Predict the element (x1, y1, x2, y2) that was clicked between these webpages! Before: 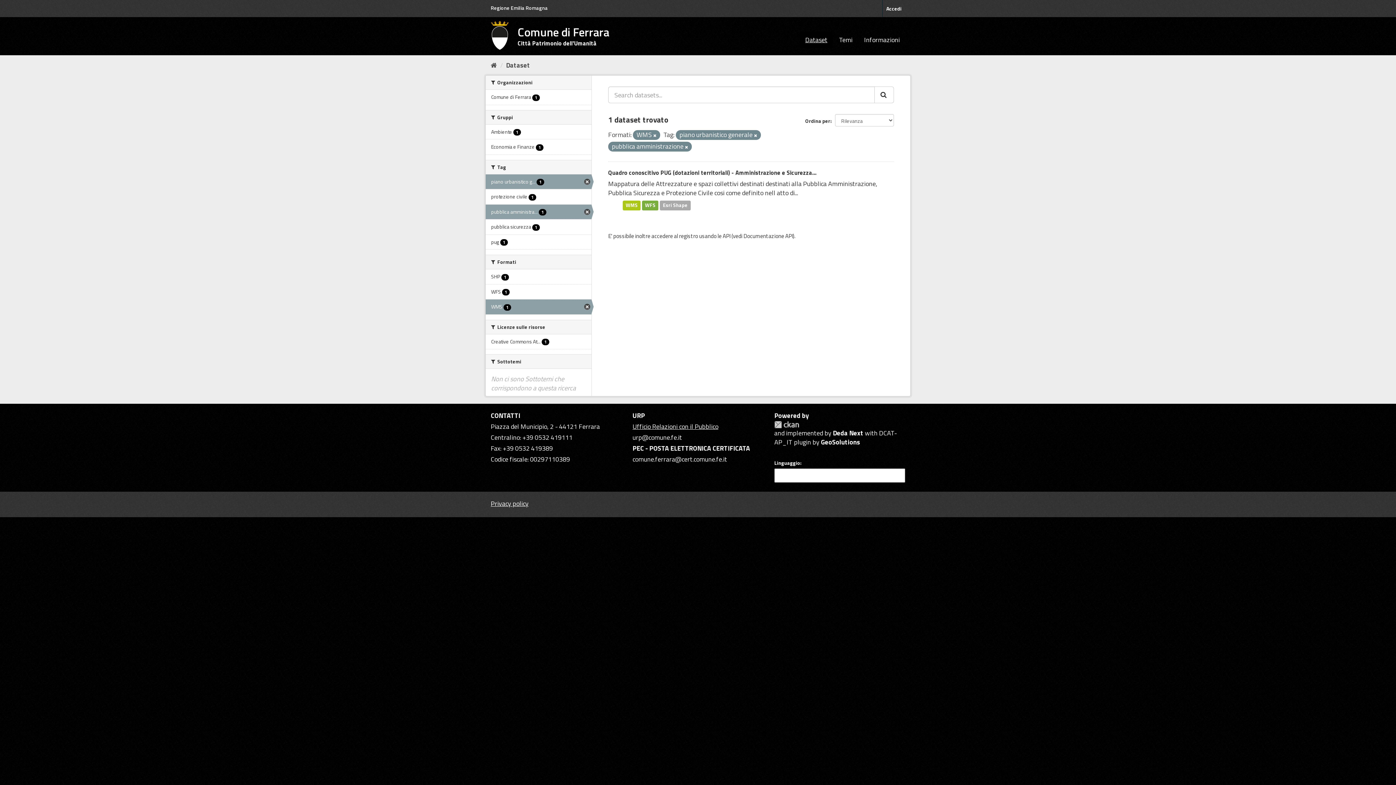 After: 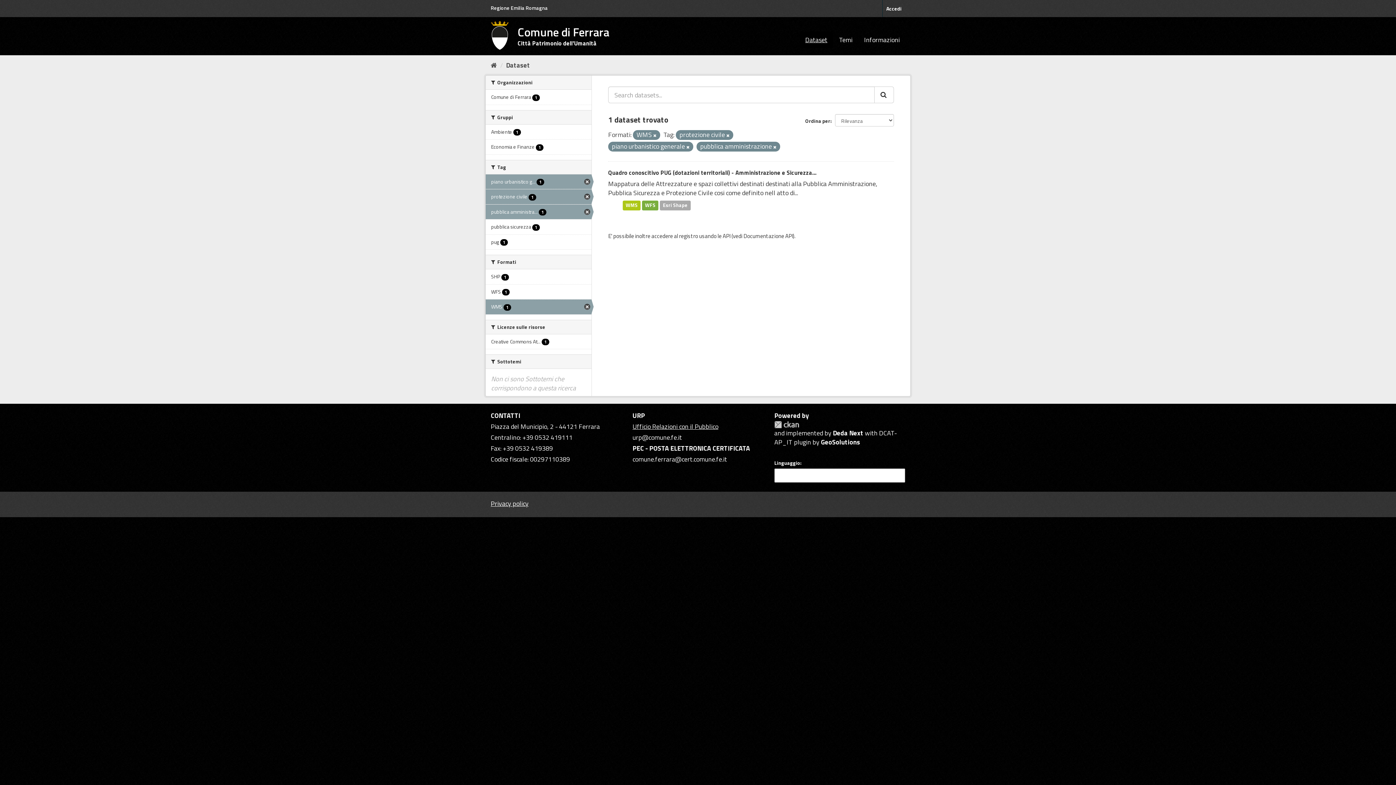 Action: label: protezione civile 1 bbox: (485, 189, 591, 204)